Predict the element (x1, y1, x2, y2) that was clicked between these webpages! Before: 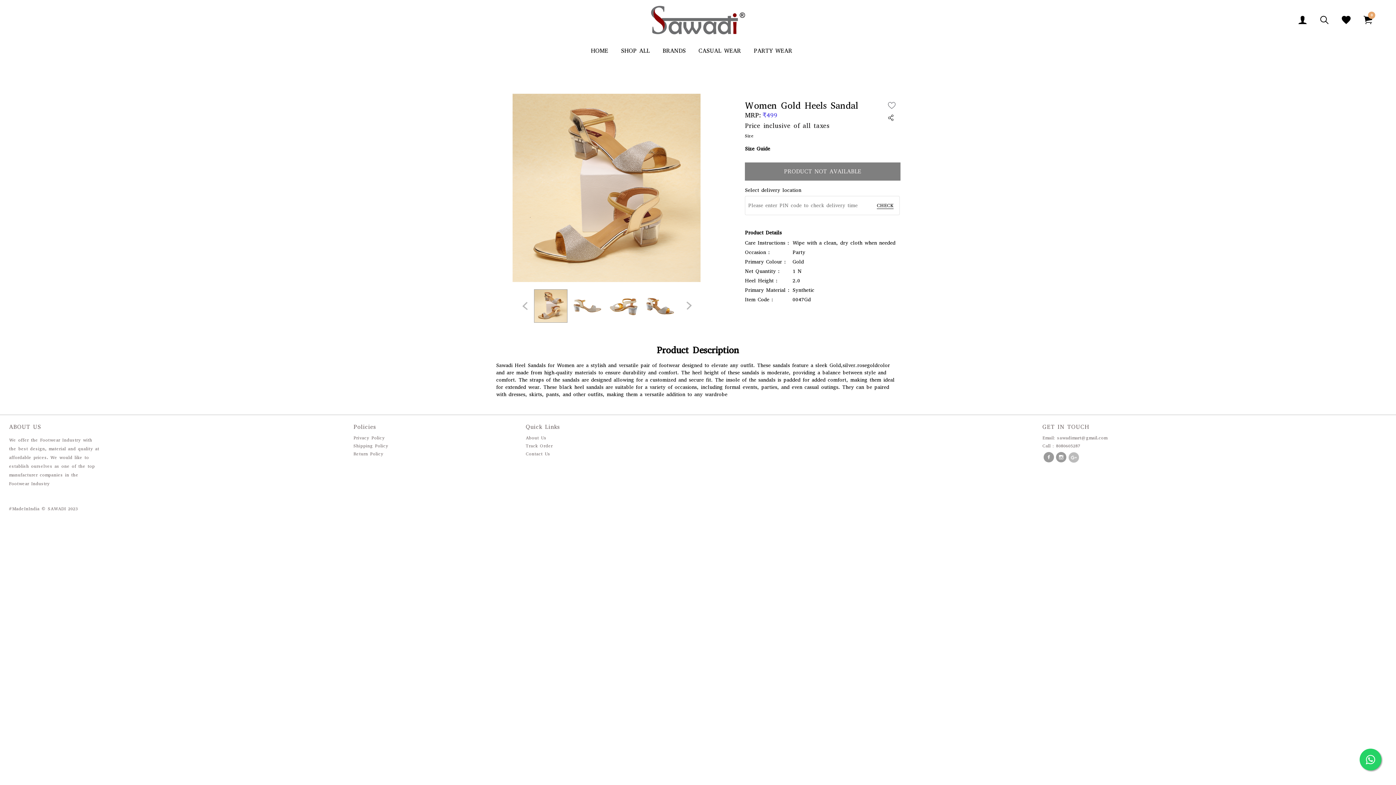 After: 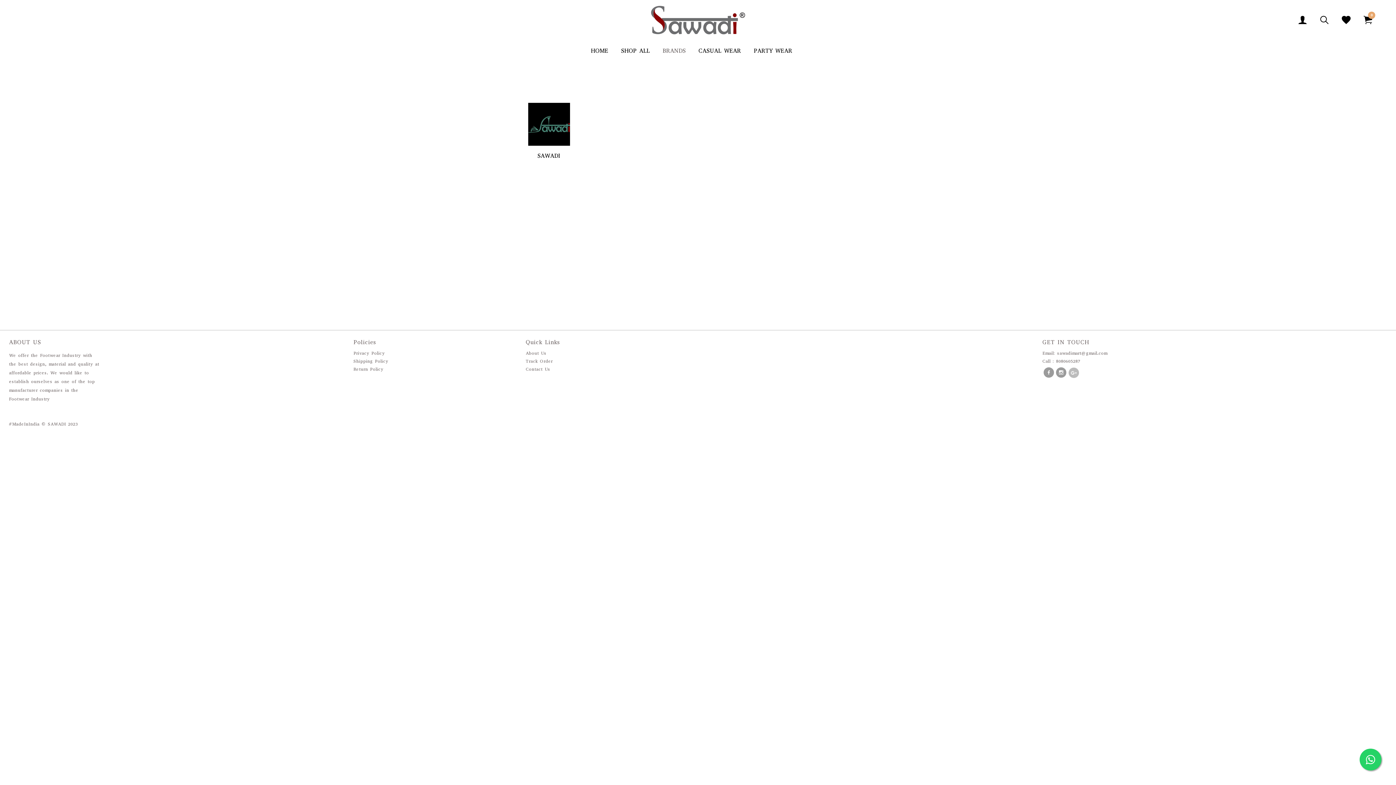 Action: label: BRANDS bbox: (662, 48, 687, 53)